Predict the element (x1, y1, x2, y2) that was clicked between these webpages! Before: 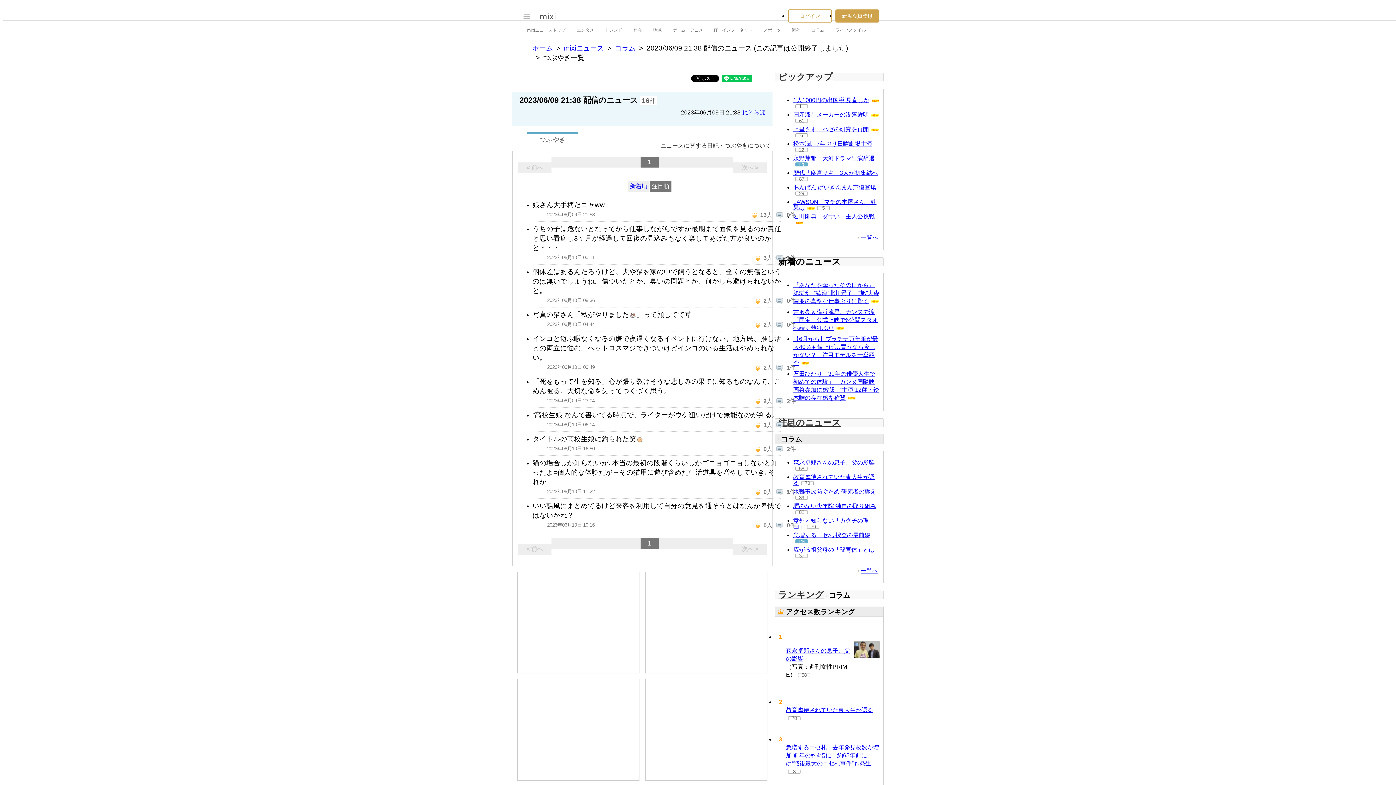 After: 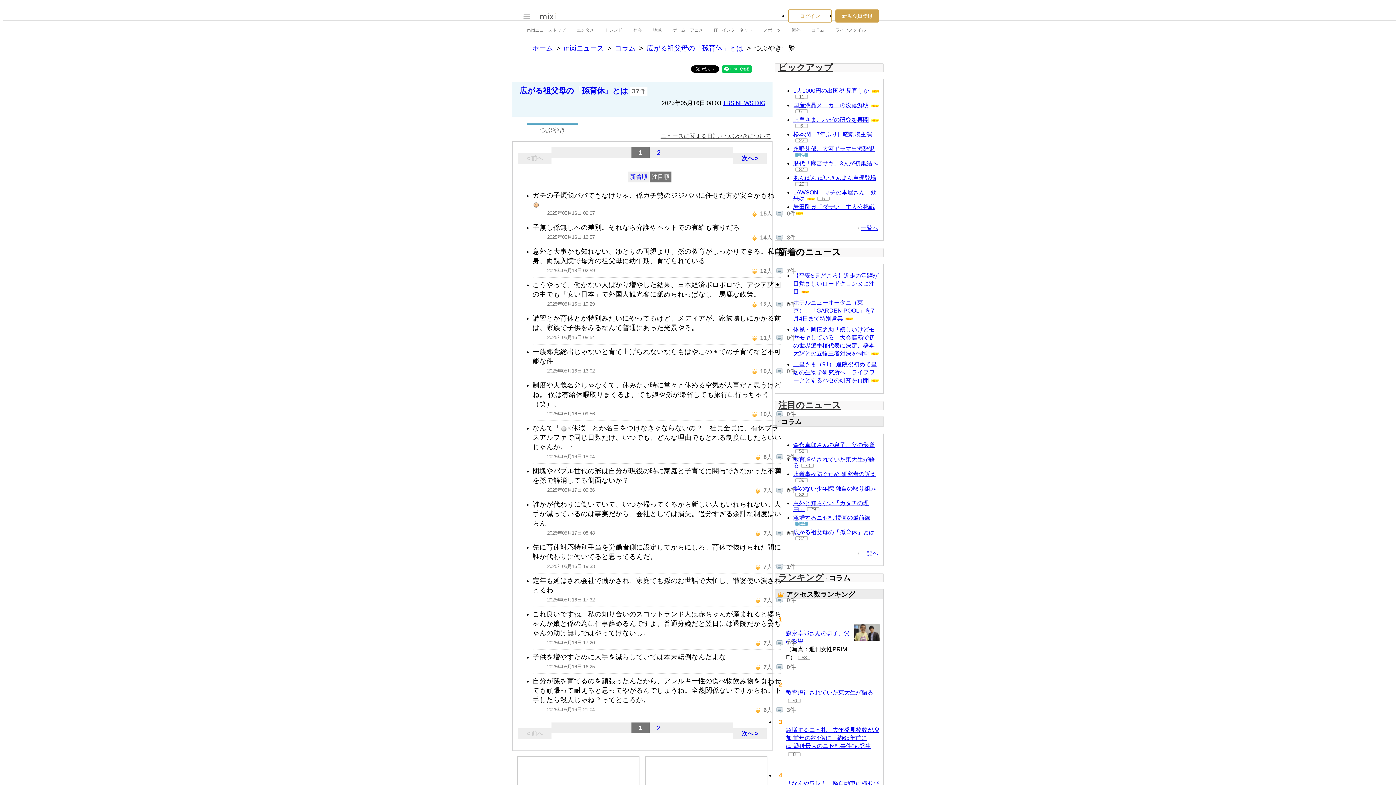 Action: label: 37 bbox: (795, 554, 808, 558)